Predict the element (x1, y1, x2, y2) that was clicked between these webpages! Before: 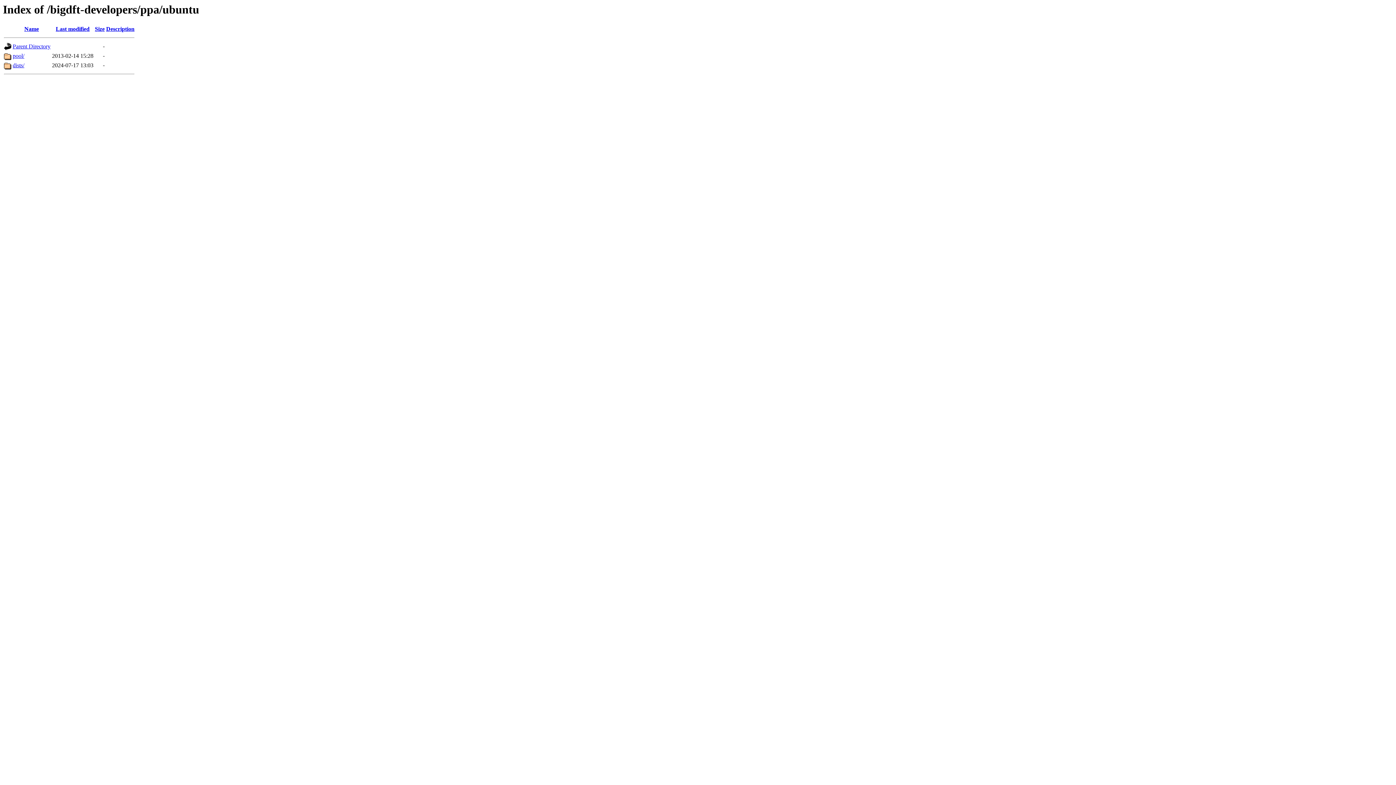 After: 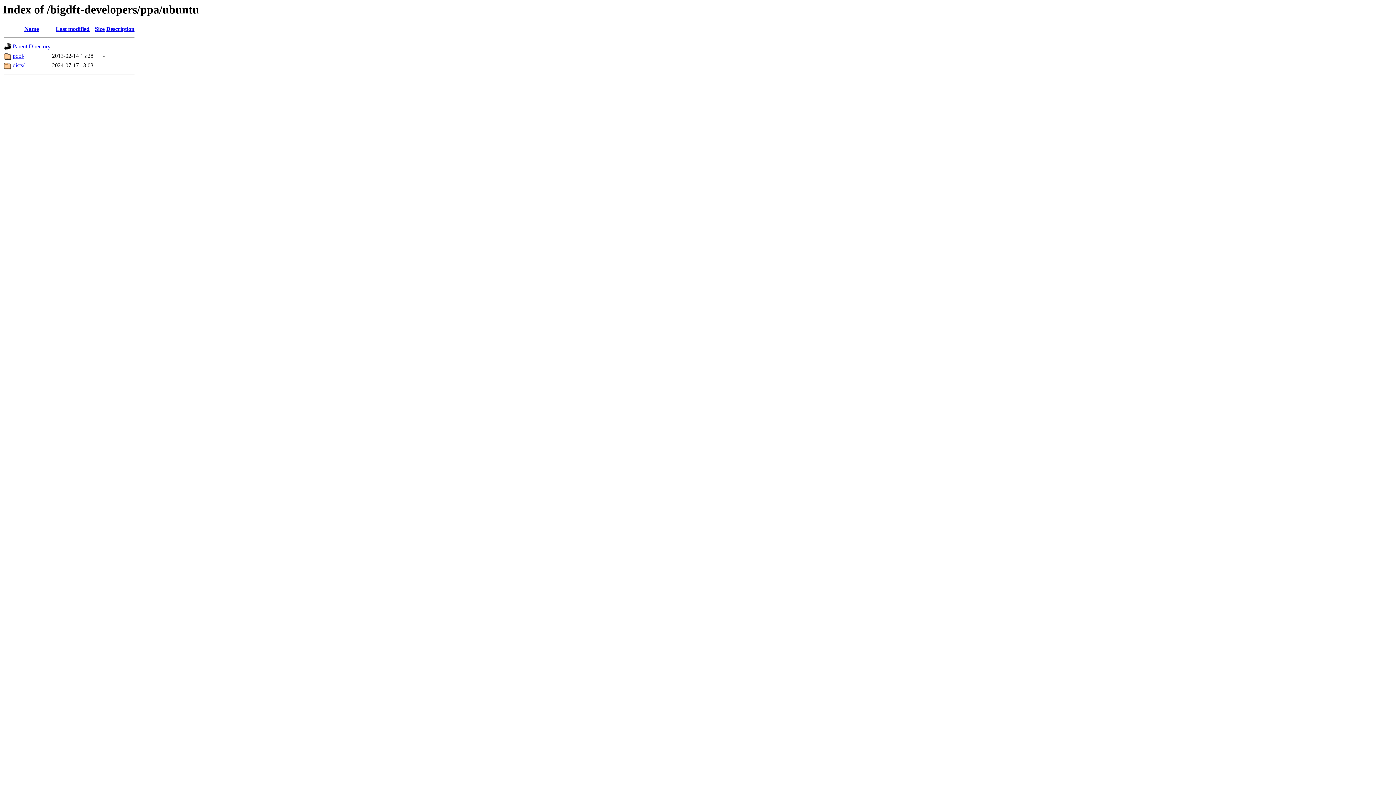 Action: label: Last modified bbox: (55, 25, 89, 32)